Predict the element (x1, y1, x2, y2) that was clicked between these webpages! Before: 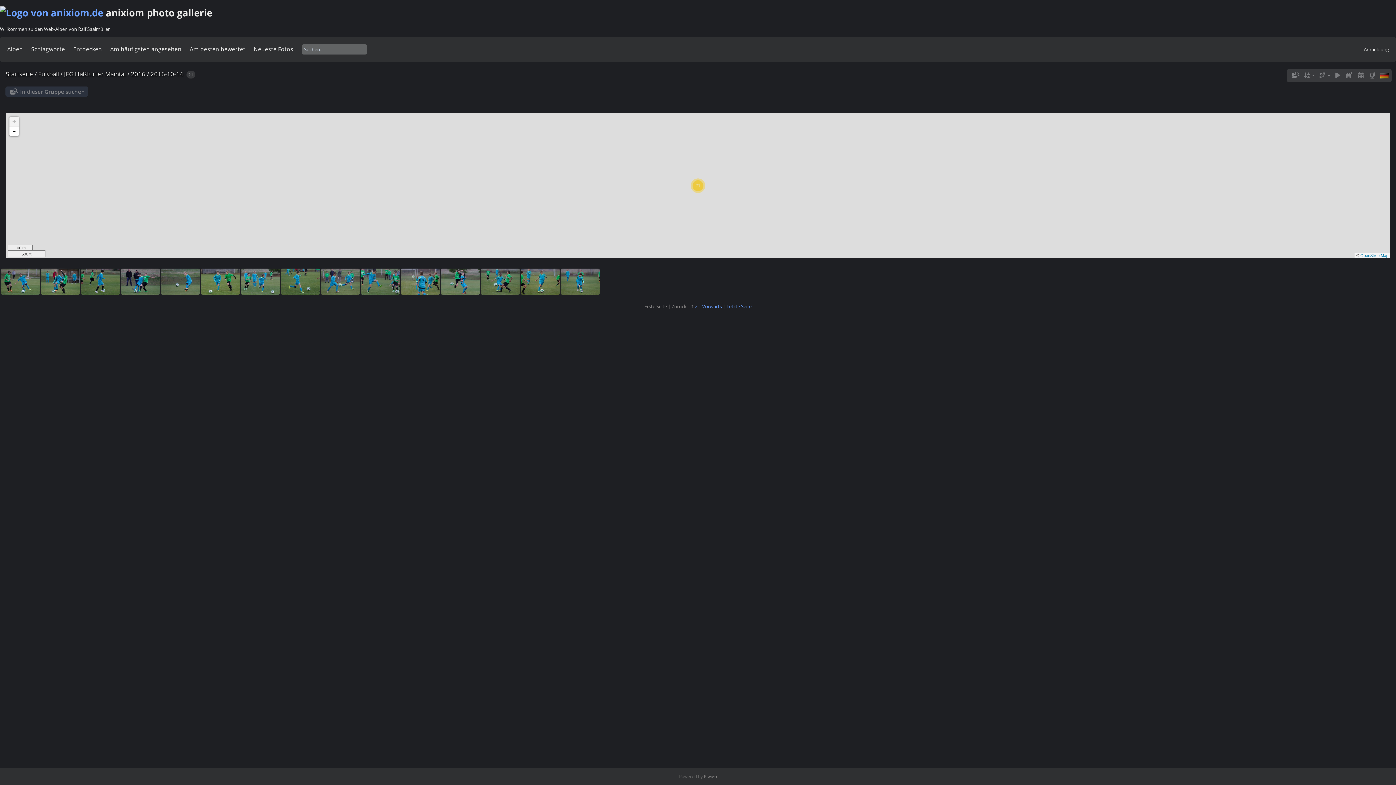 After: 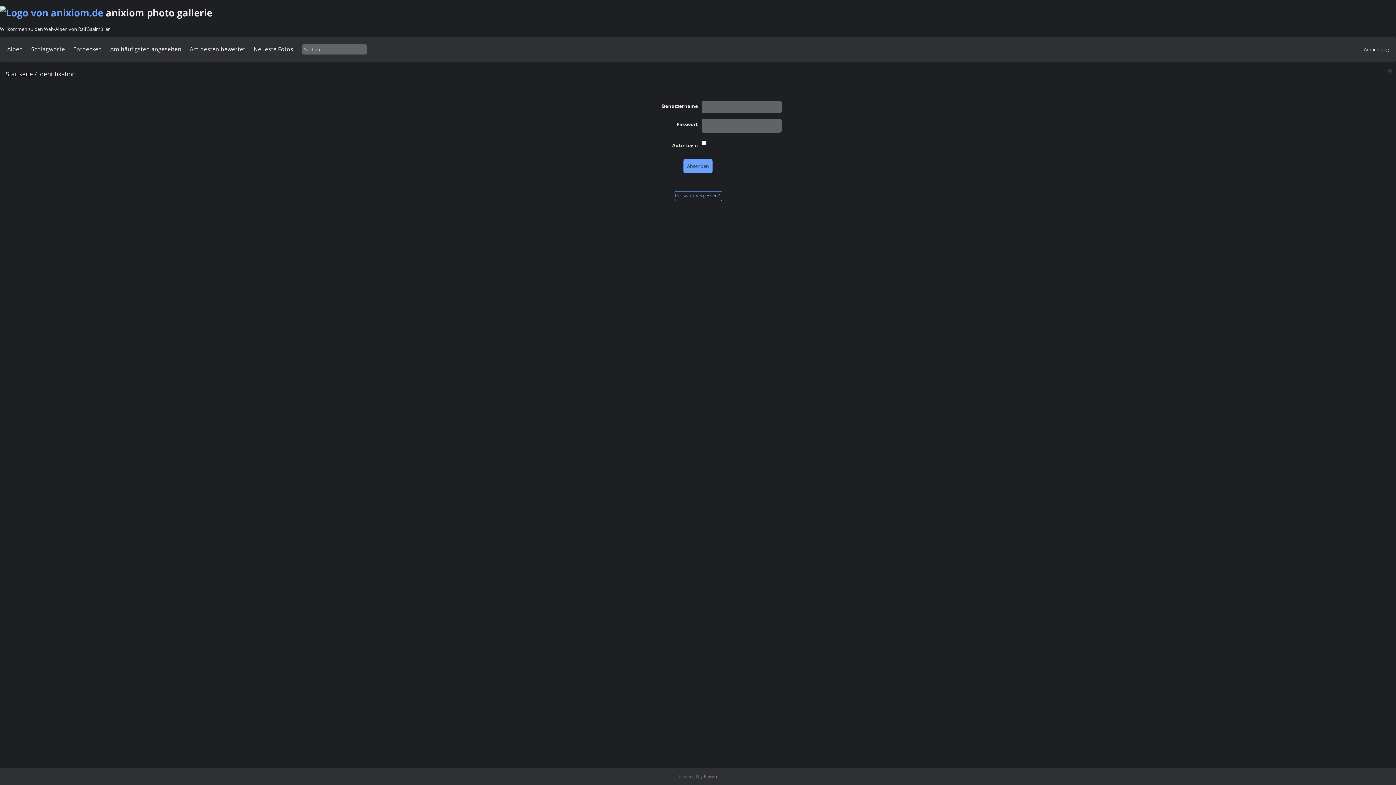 Action: label: Anmeldung bbox: (1364, 46, 1389, 52)